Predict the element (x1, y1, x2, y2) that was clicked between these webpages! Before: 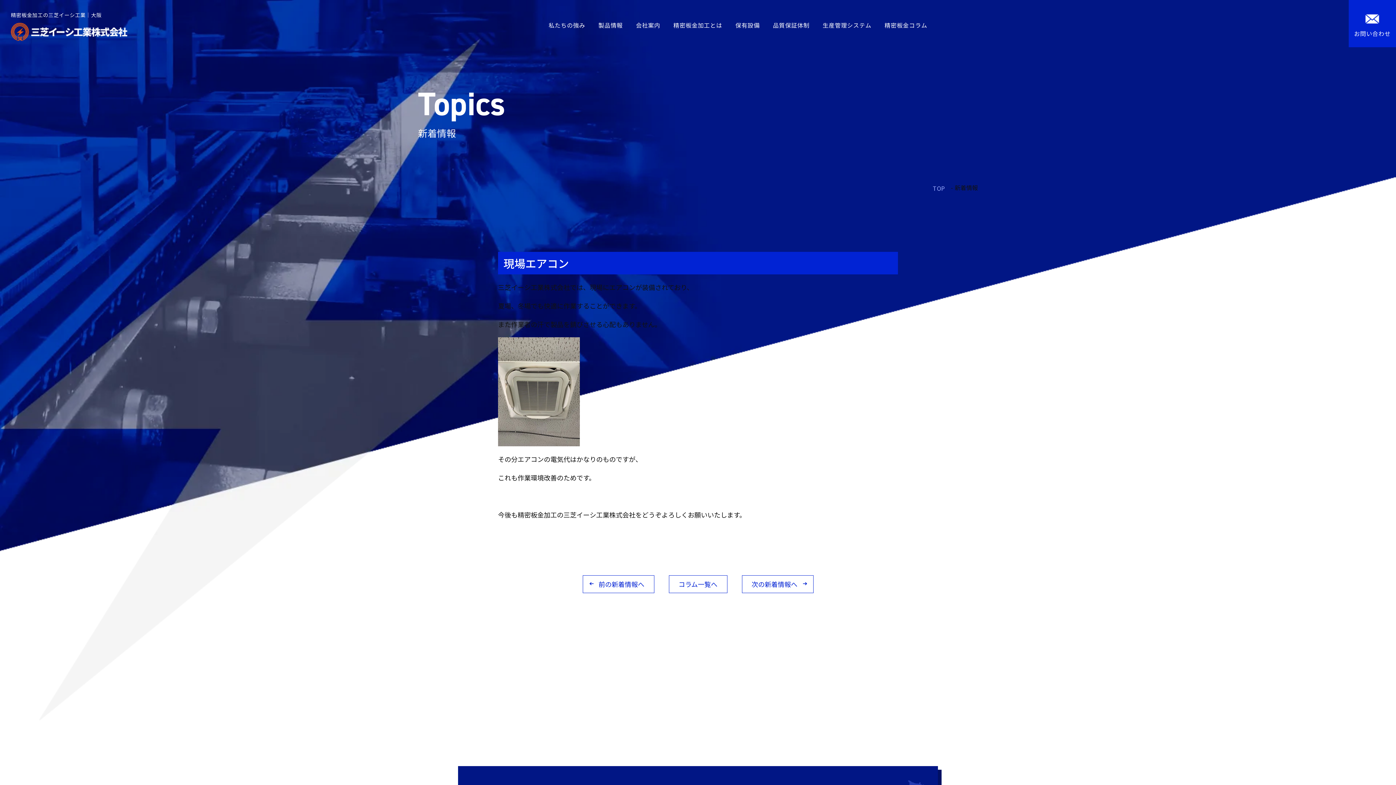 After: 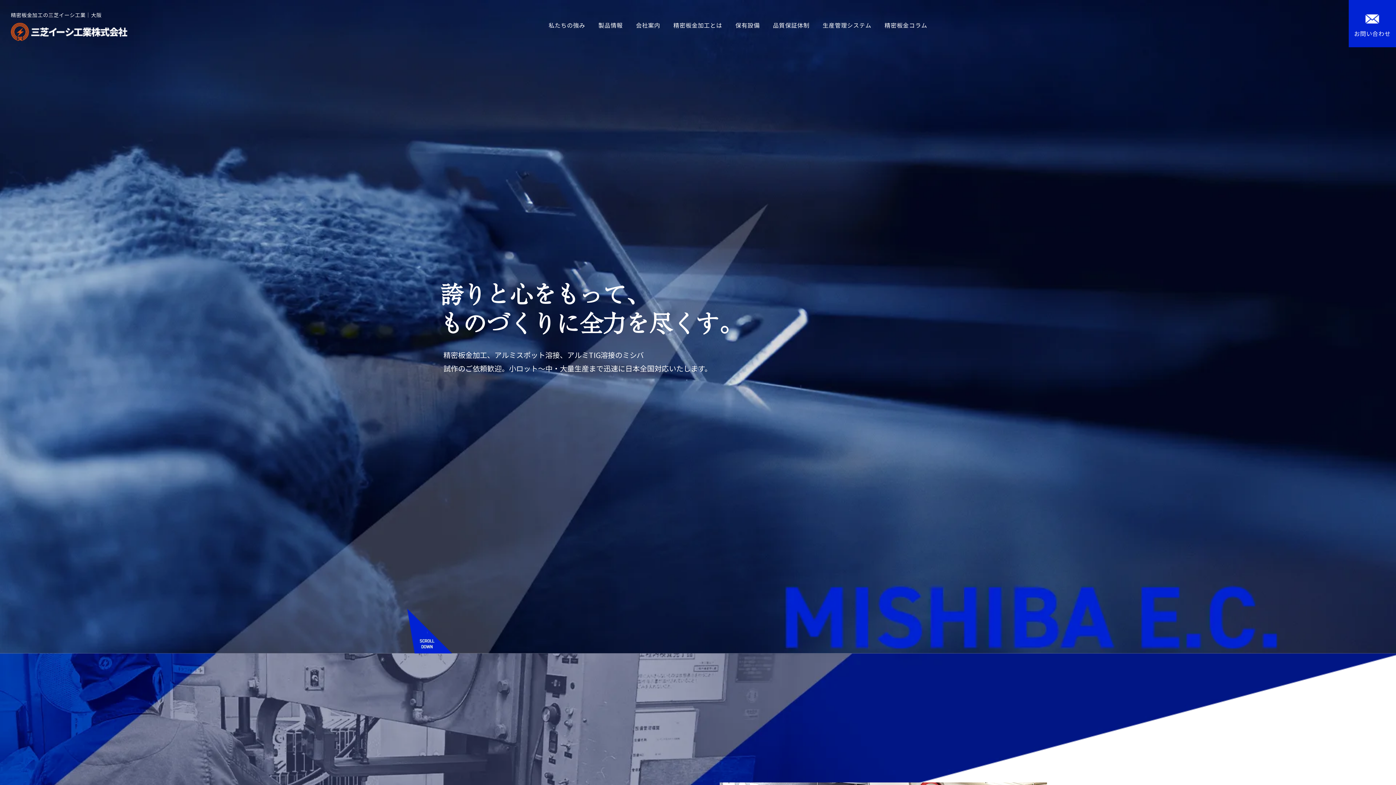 Action: bbox: (10, 35, 127, 40)